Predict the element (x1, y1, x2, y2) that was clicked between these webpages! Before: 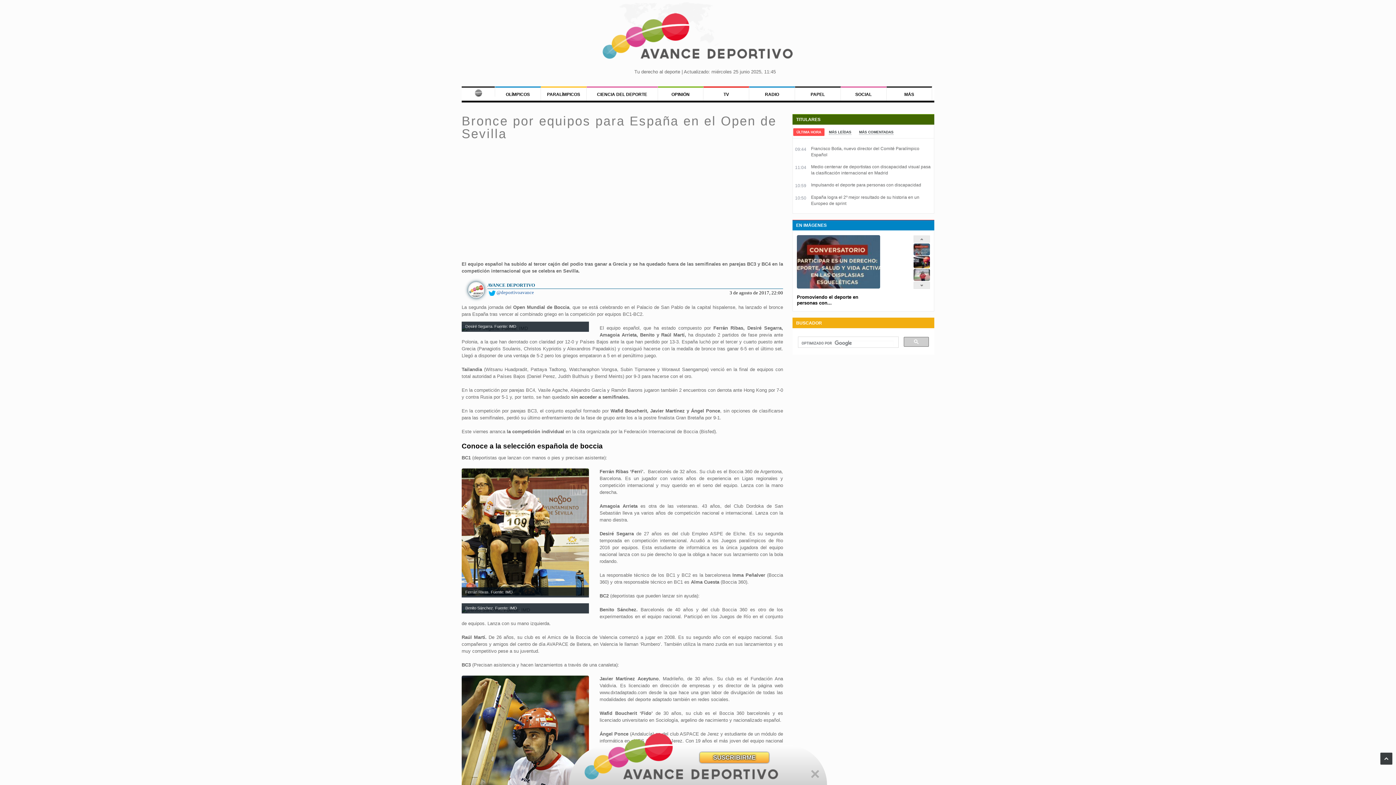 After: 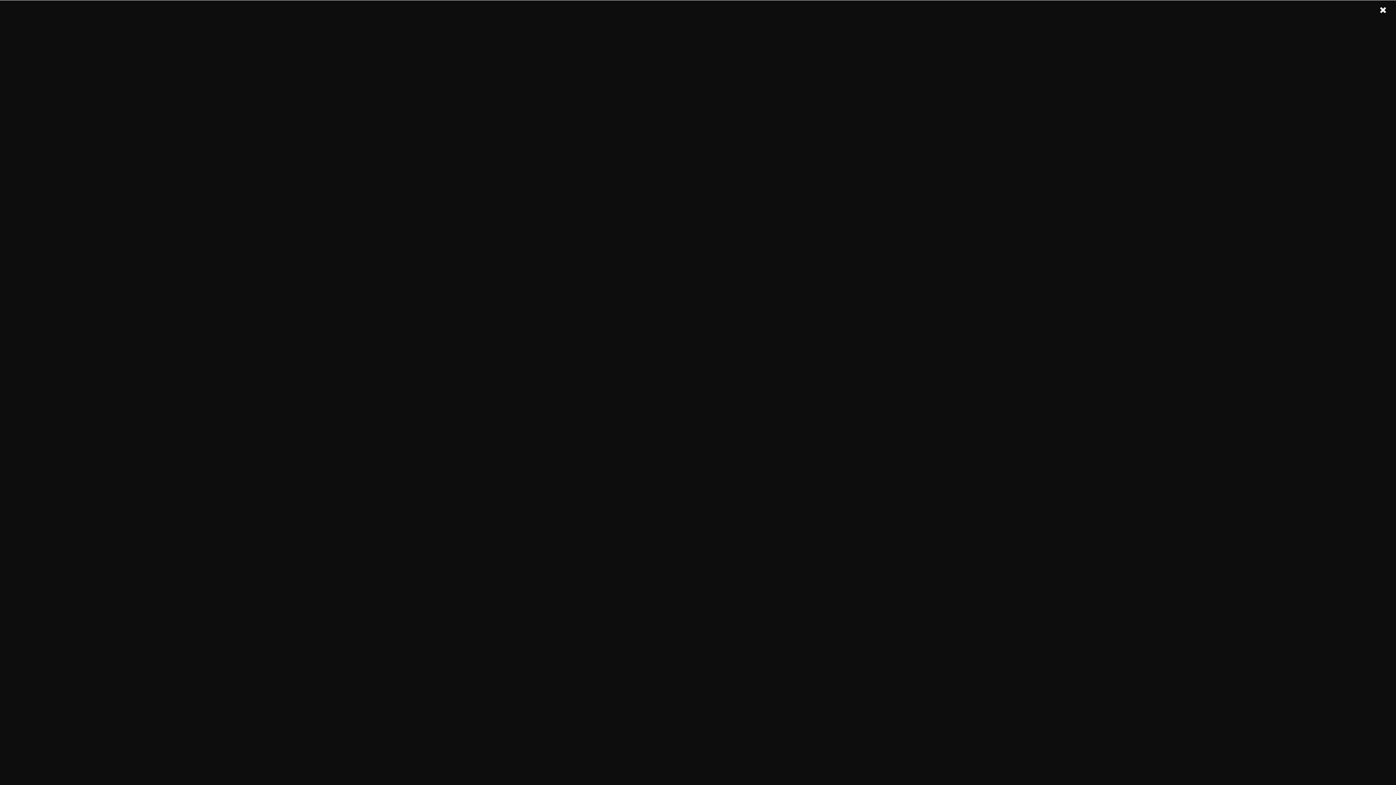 Action: bbox: (808, 88, 827, 100) label: PAPEL